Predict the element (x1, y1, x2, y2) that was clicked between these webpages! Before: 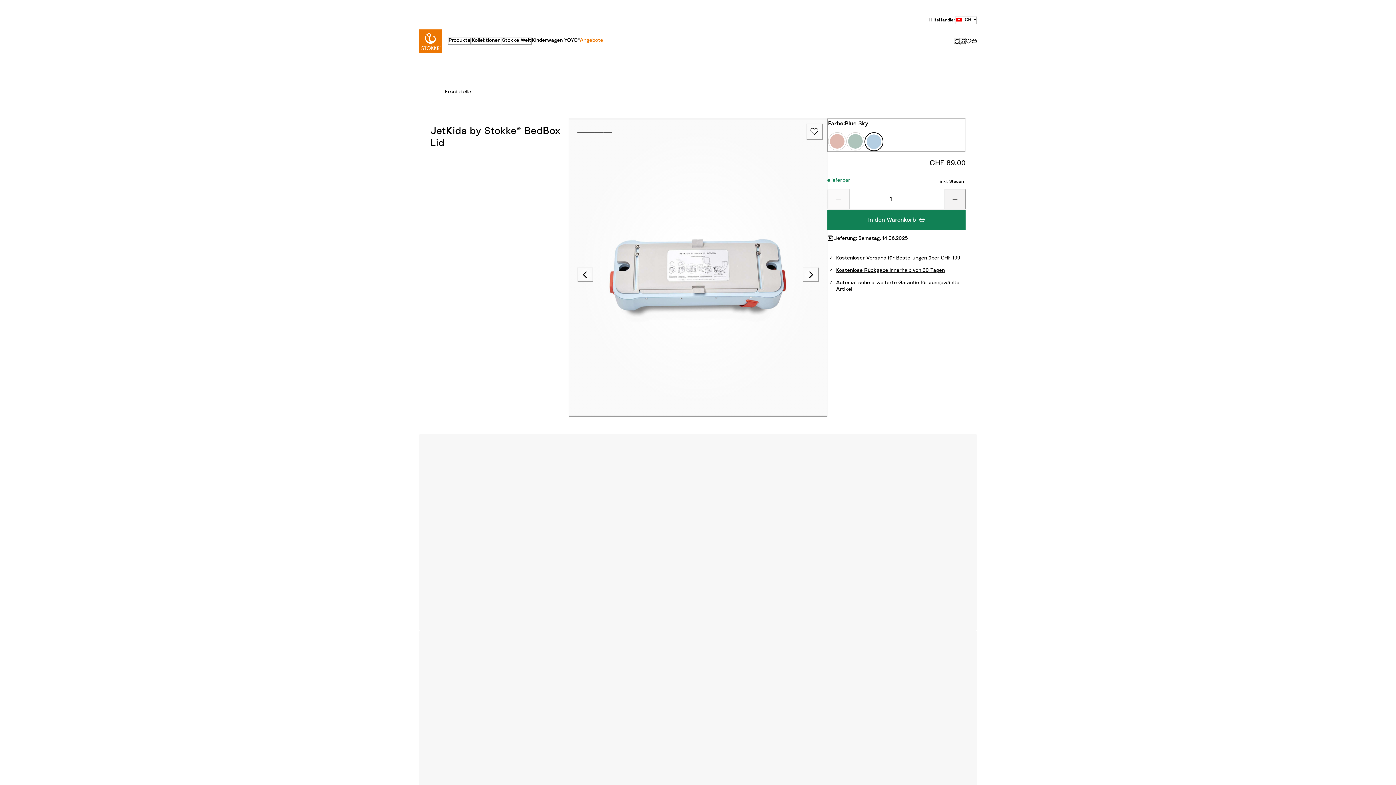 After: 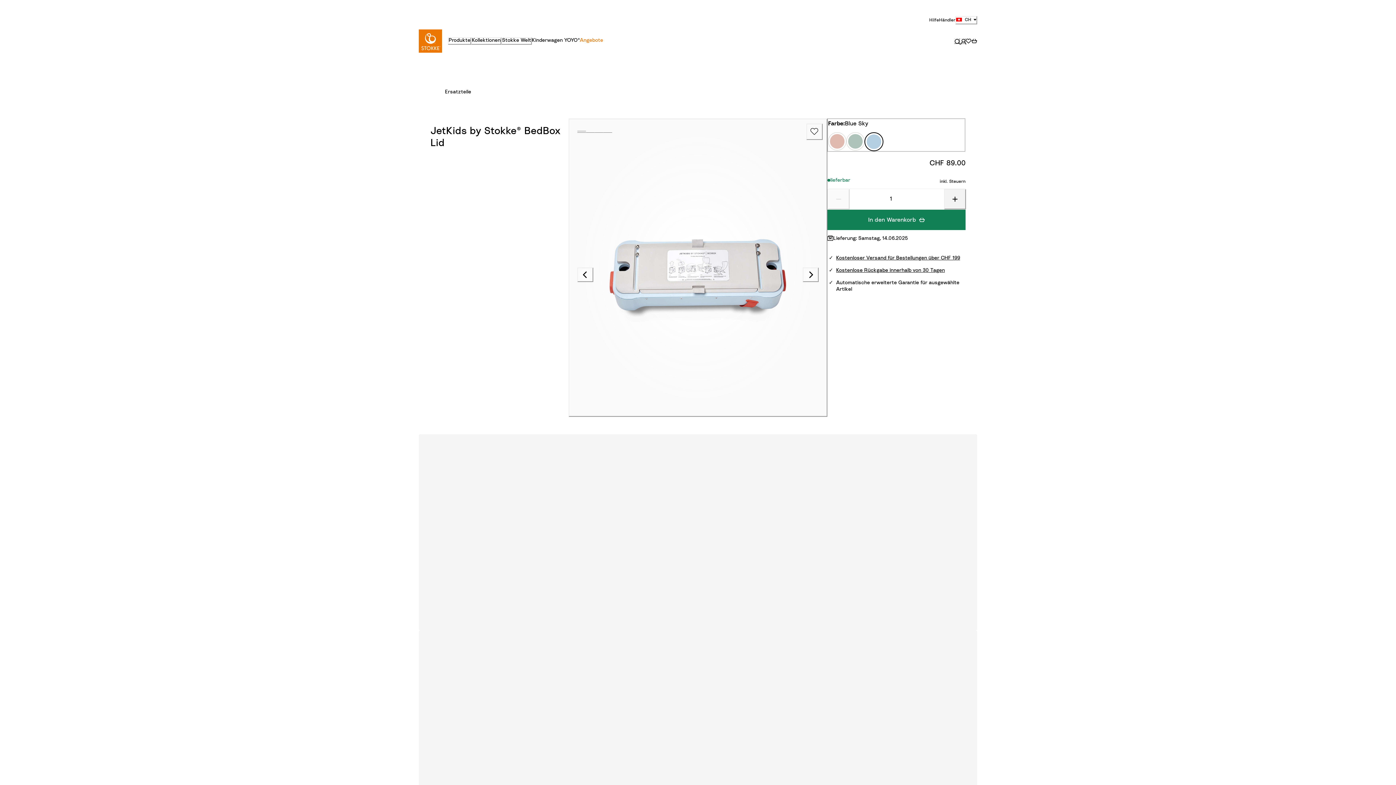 Action: bbox: (568, 118, 827, 416) label: Zoom-Galerie öffnen